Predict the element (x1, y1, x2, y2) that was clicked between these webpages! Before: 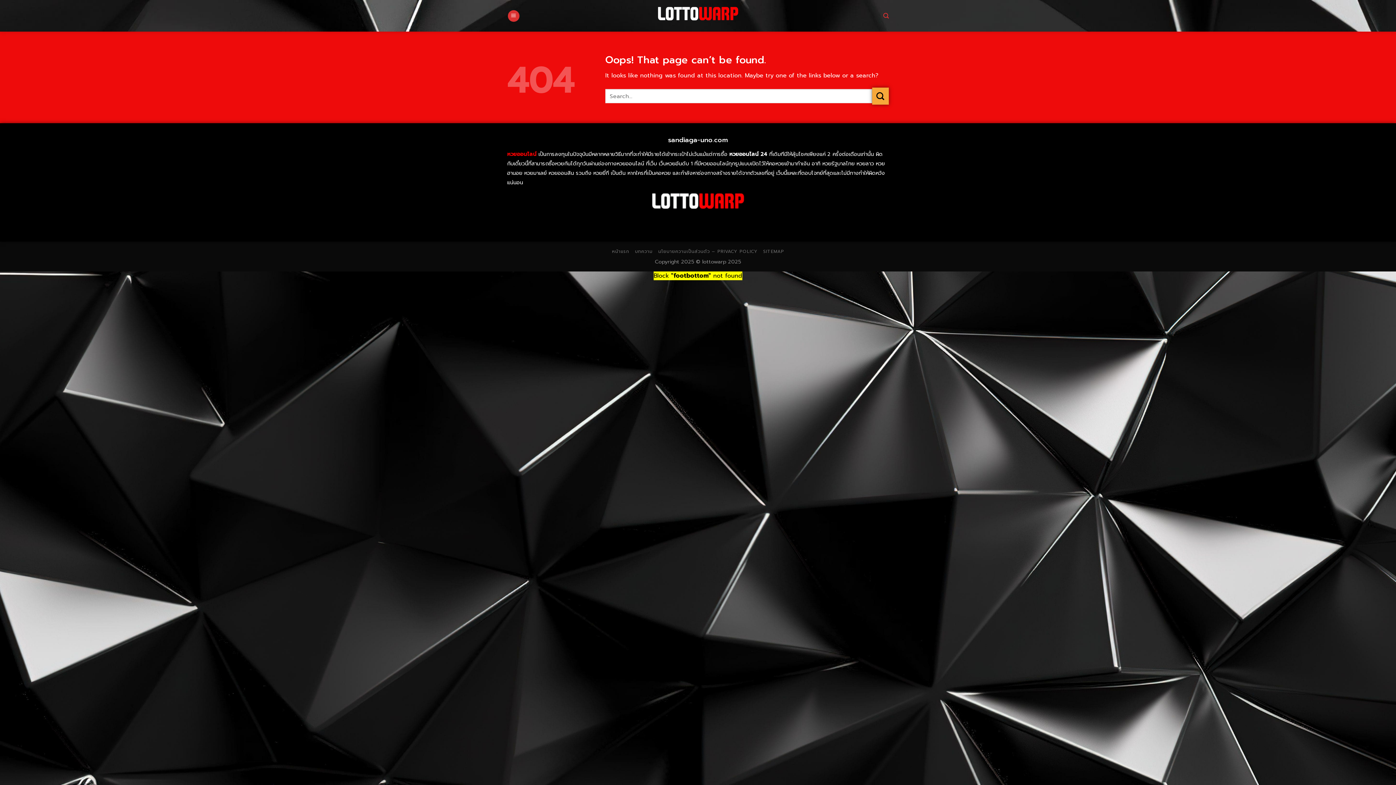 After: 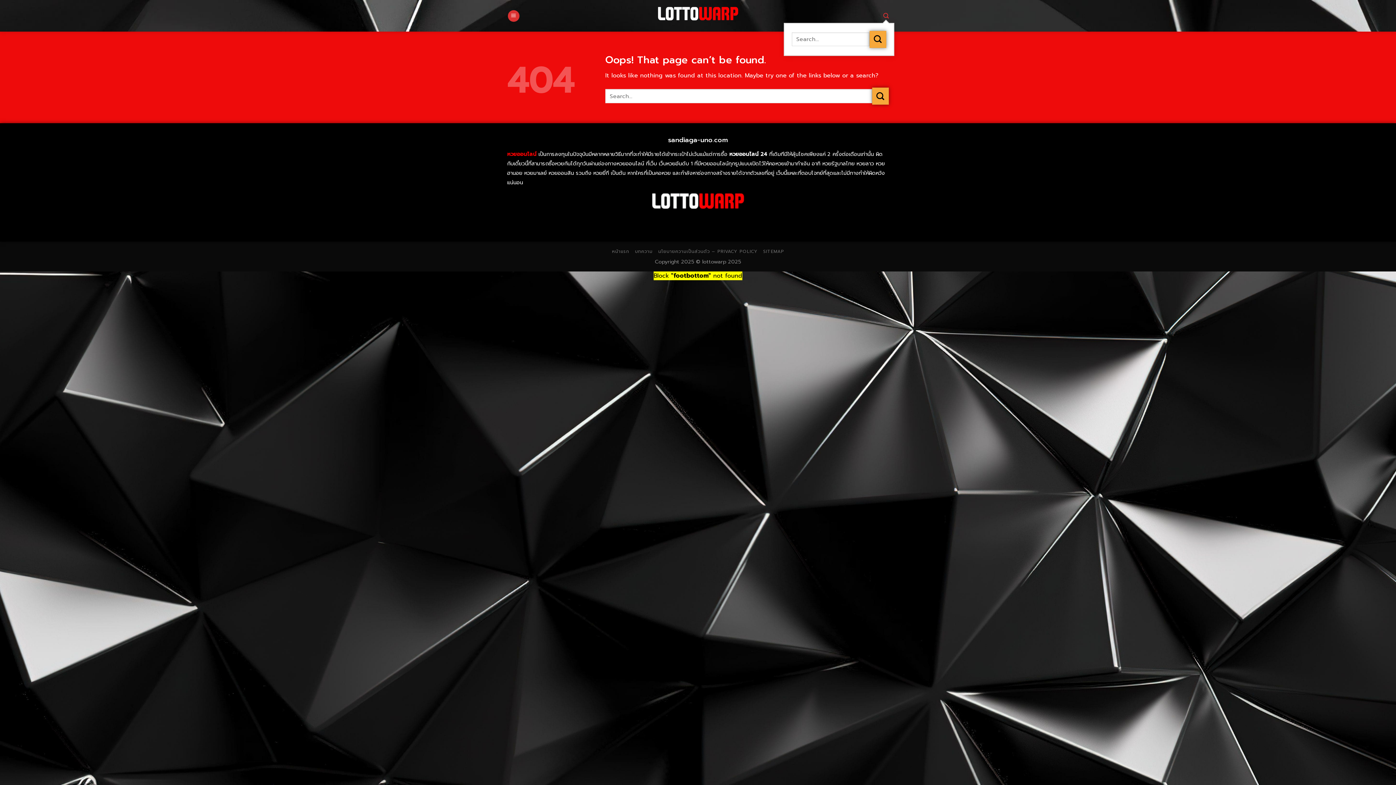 Action: label: Search bbox: (883, 8, 889, 22)